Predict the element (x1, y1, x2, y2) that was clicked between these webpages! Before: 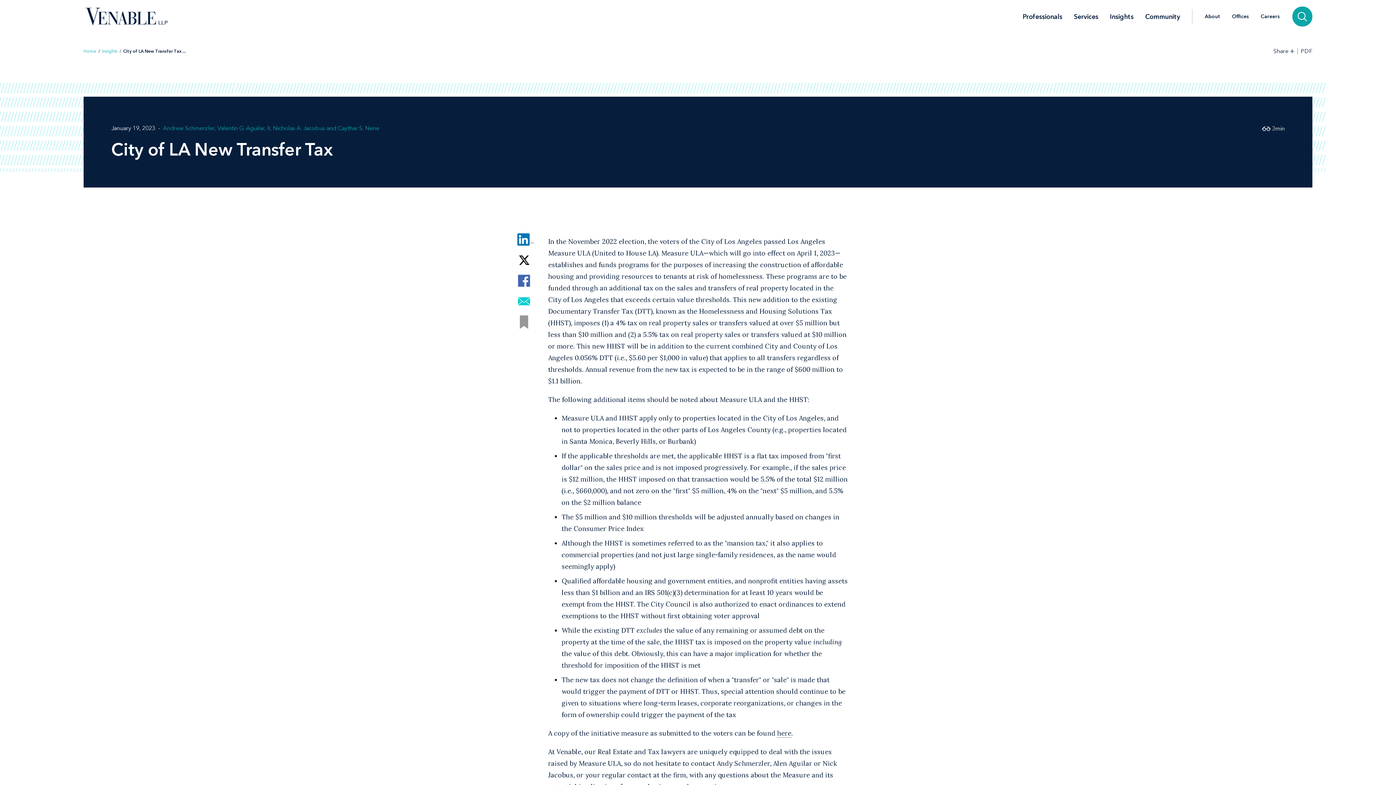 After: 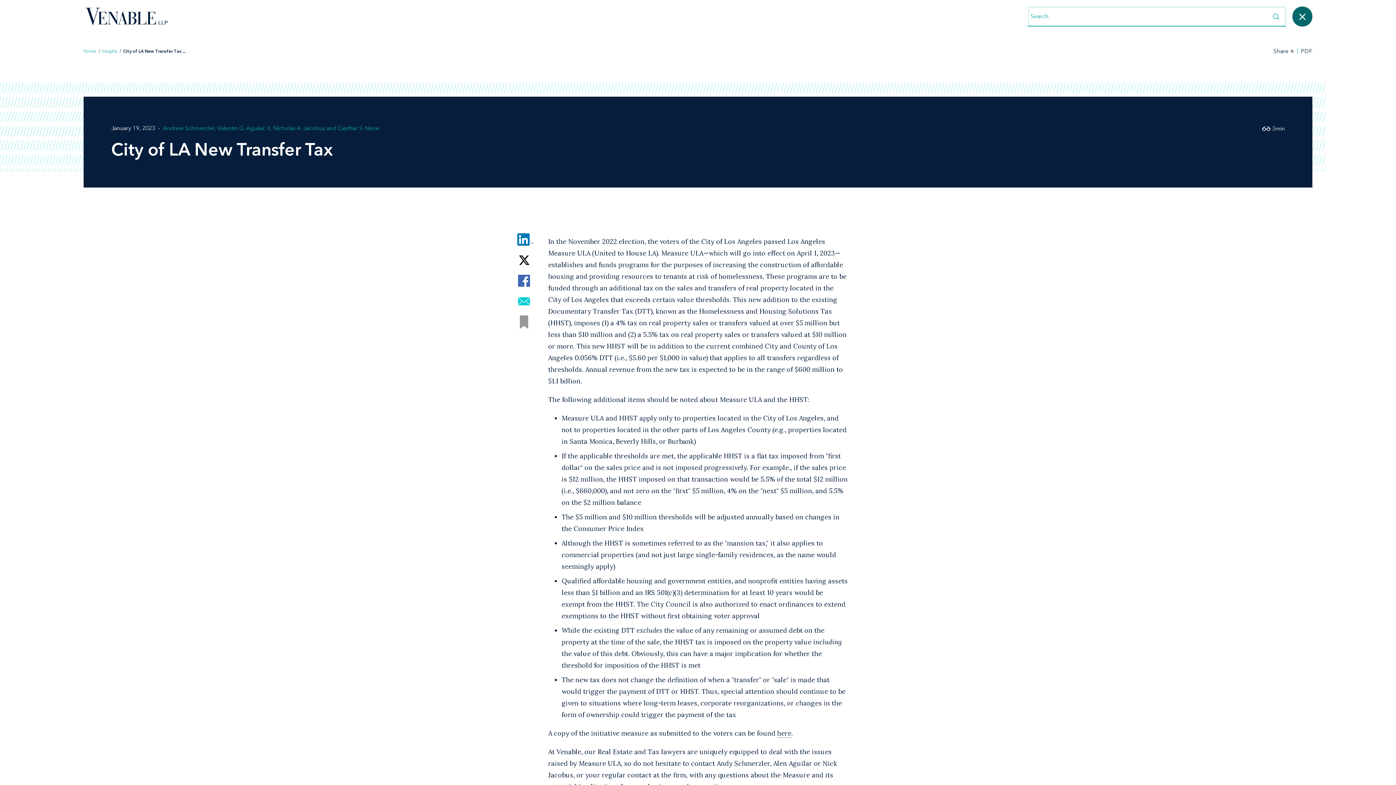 Action: bbox: (1292, 6, 1312, 26)